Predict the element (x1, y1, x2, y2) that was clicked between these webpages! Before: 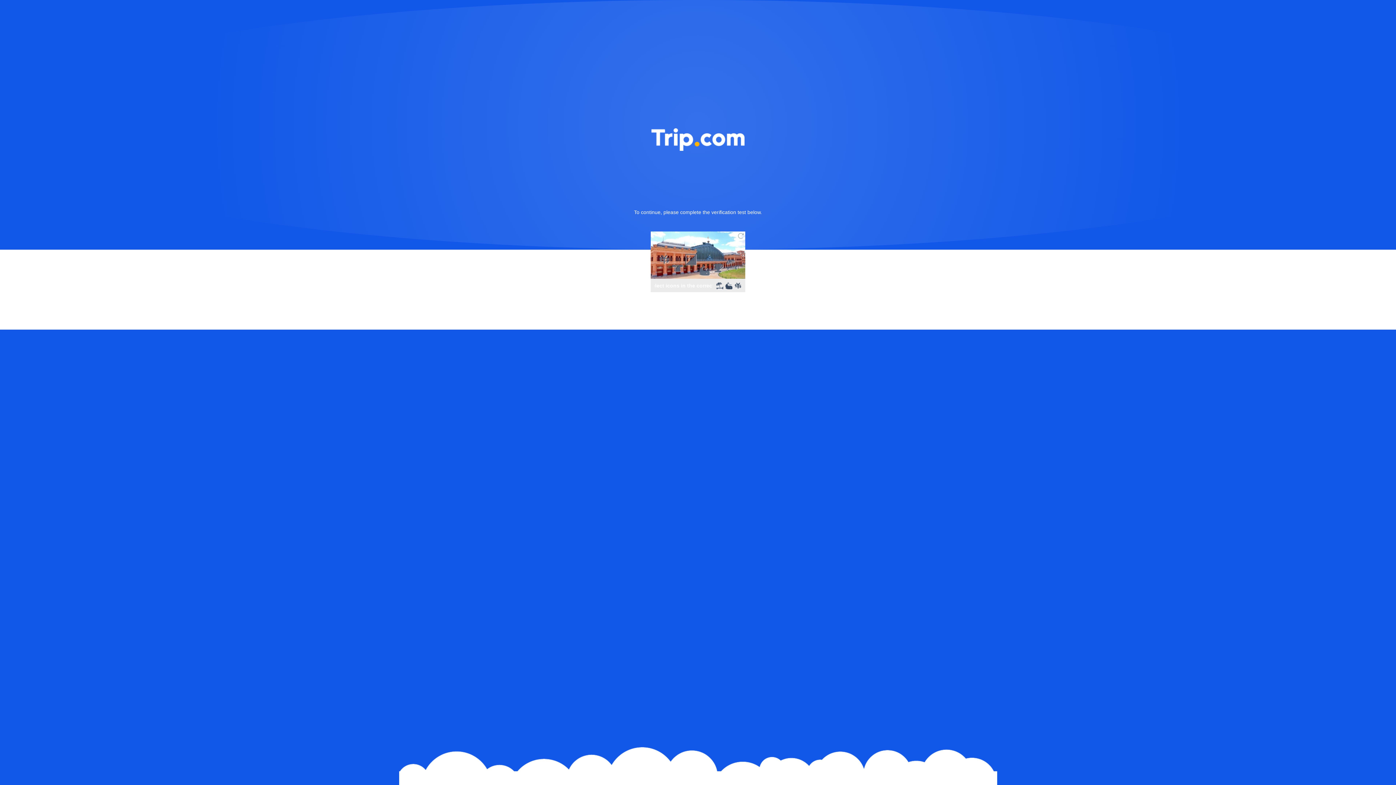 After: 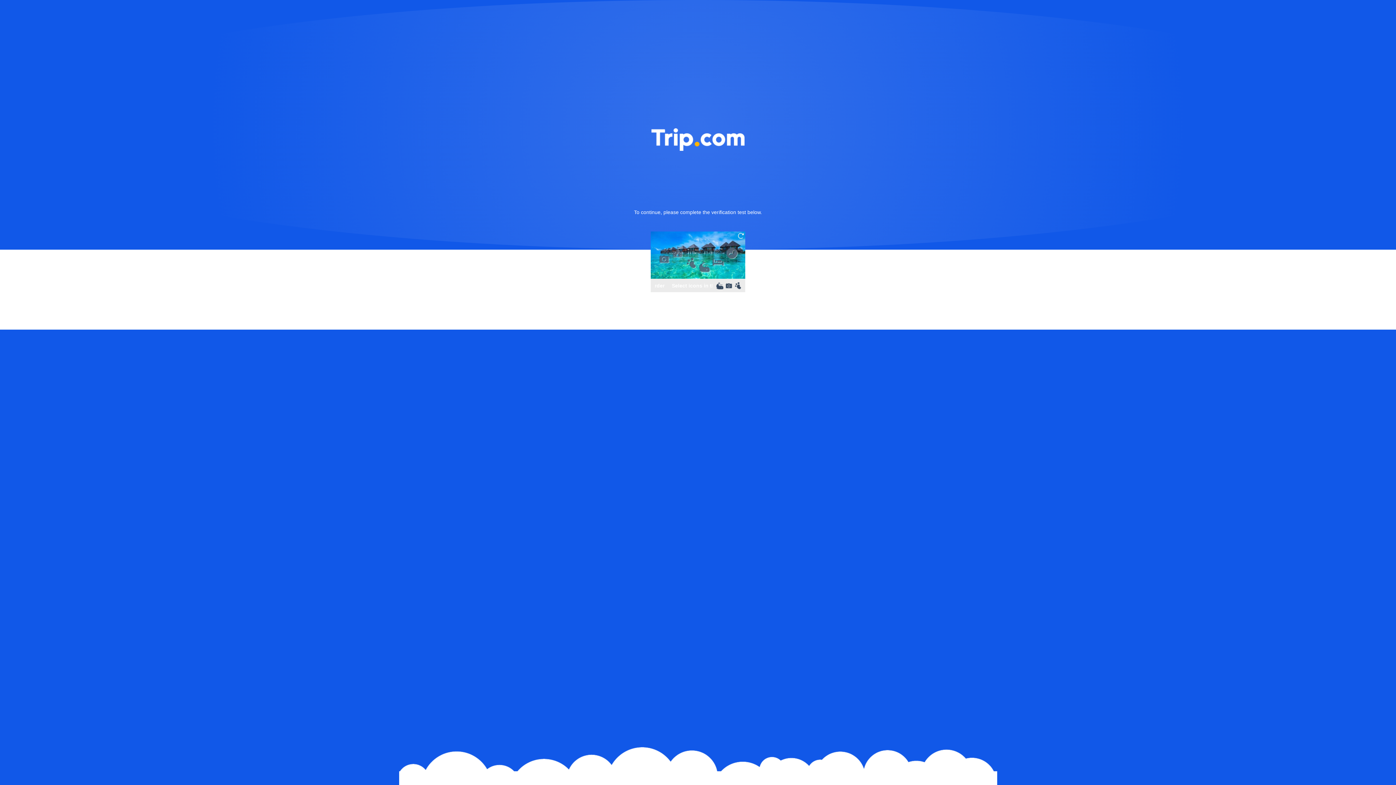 Action: bbox: (736, 231, 745, 240)